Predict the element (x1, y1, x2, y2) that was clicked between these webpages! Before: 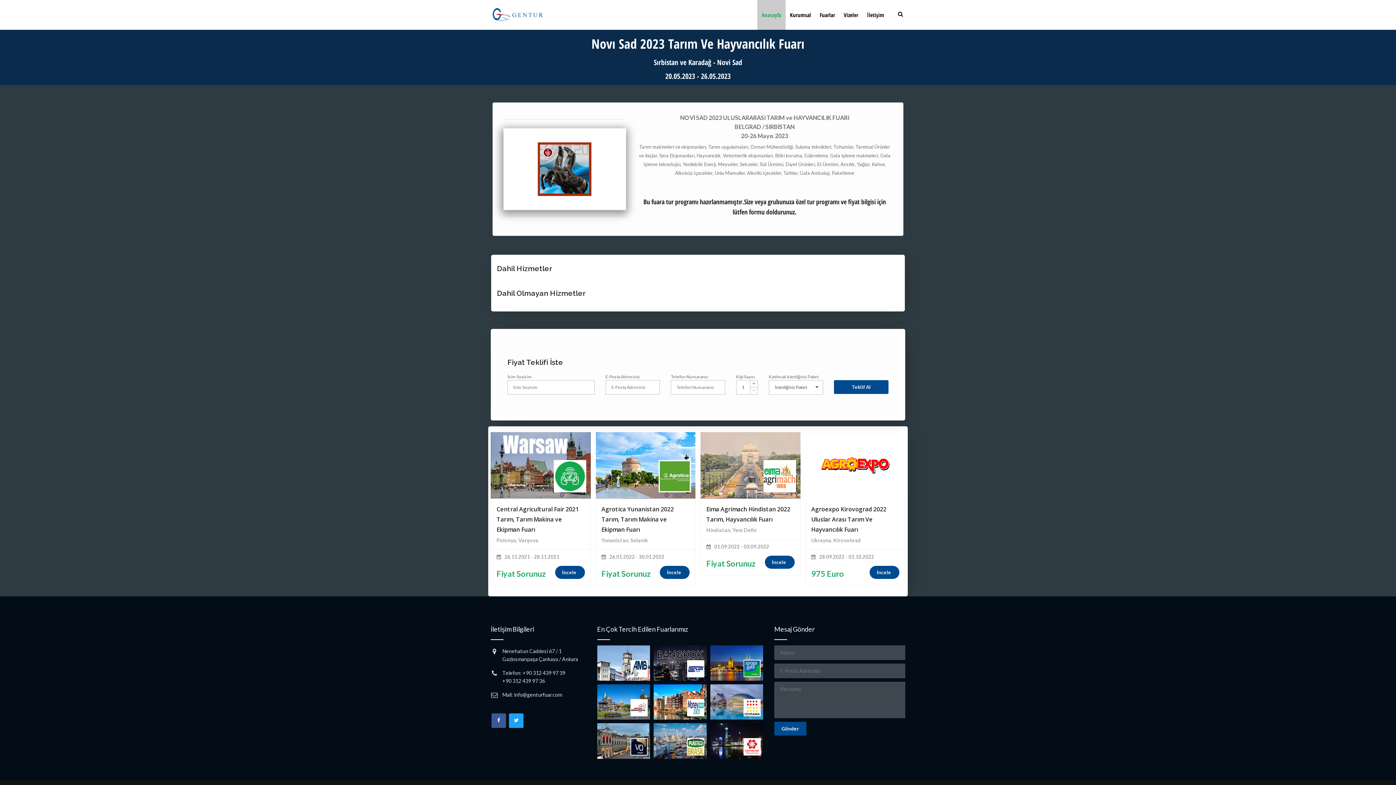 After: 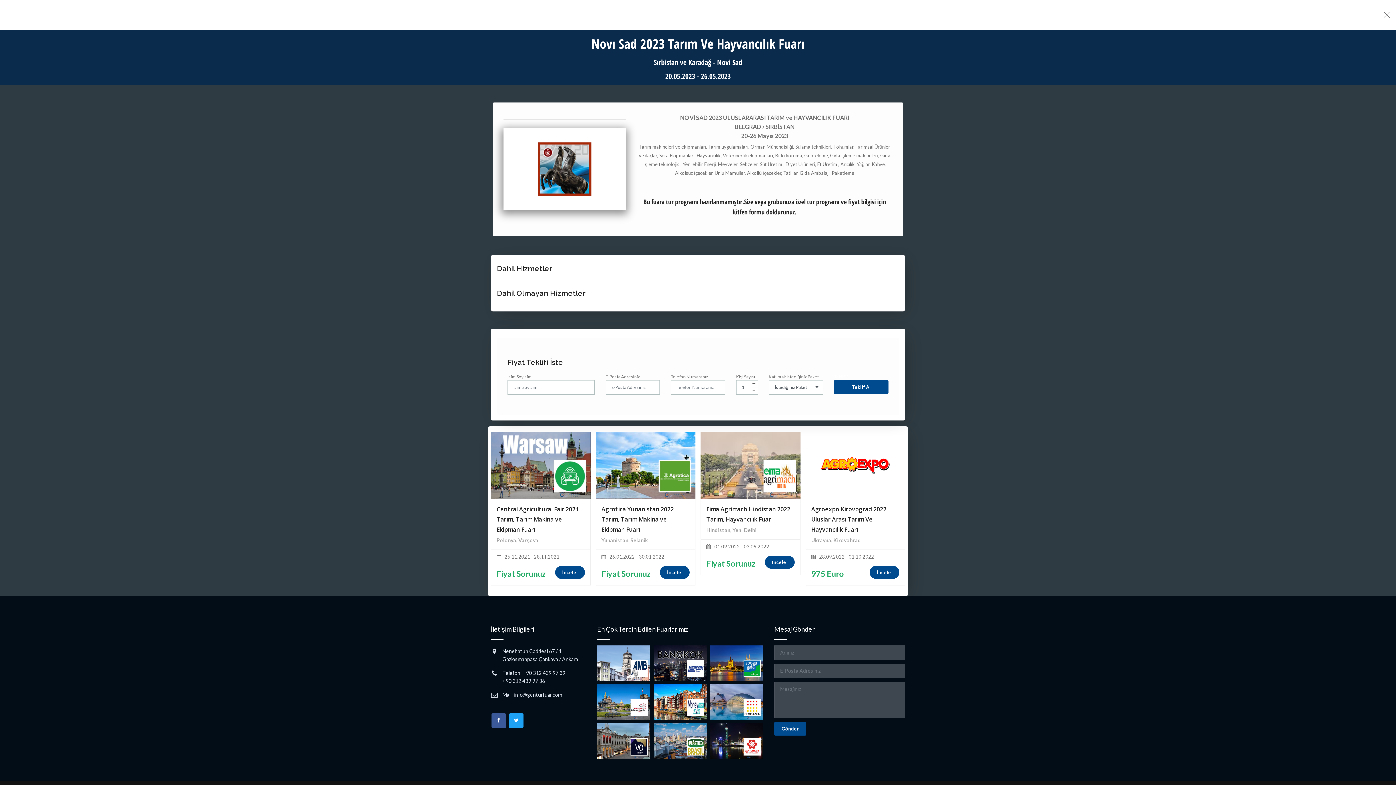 Action: bbox: (892, 9, 905, 18)